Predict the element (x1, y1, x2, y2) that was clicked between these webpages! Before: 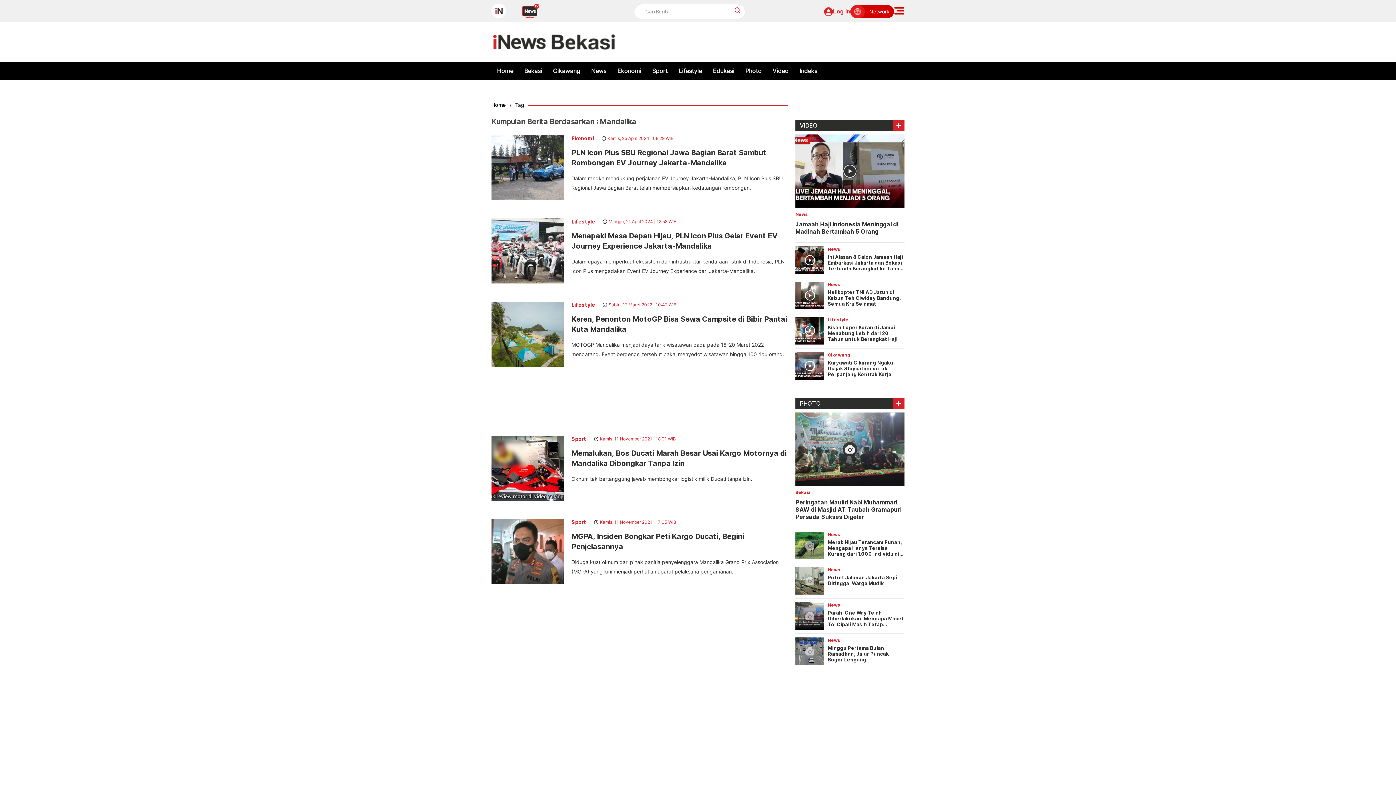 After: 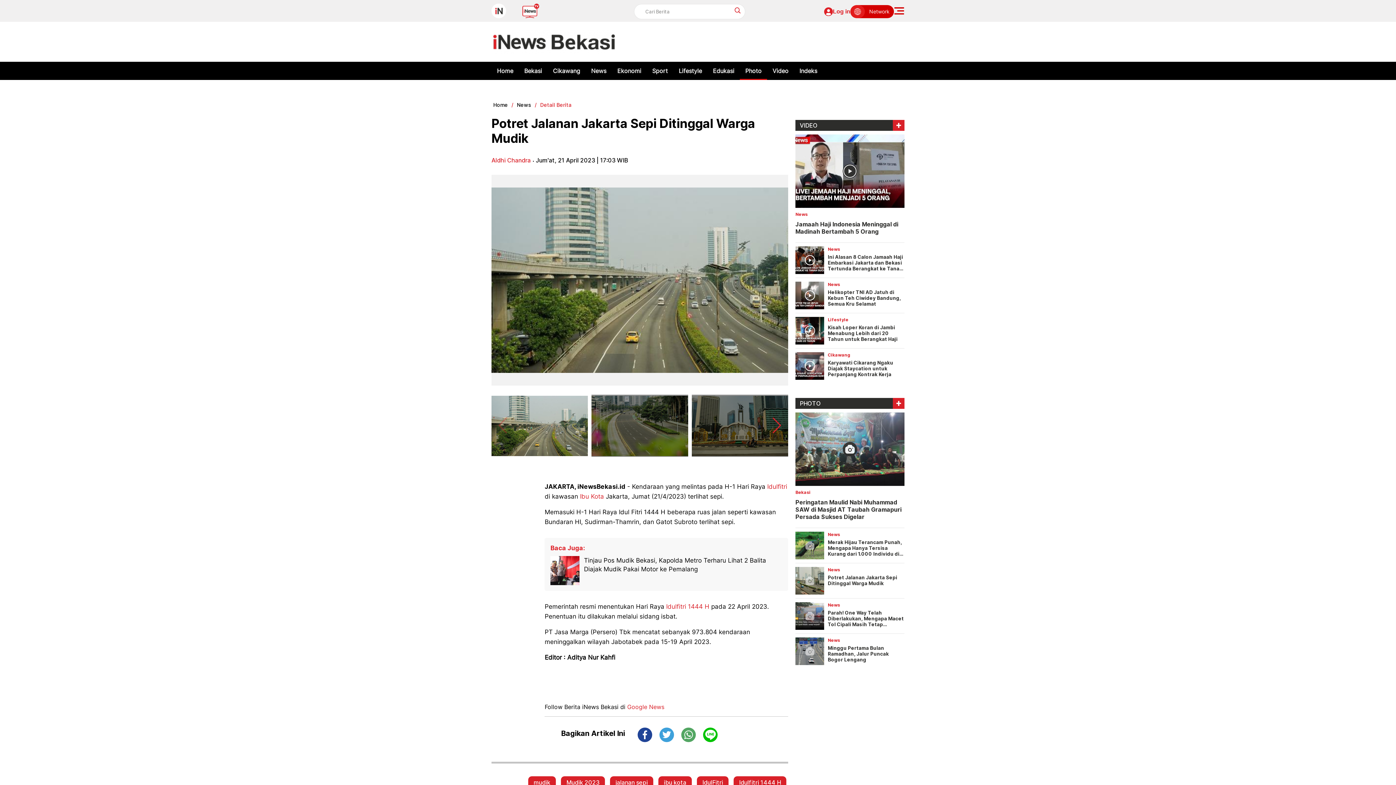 Action: bbox: (795, 567, 828, 594)